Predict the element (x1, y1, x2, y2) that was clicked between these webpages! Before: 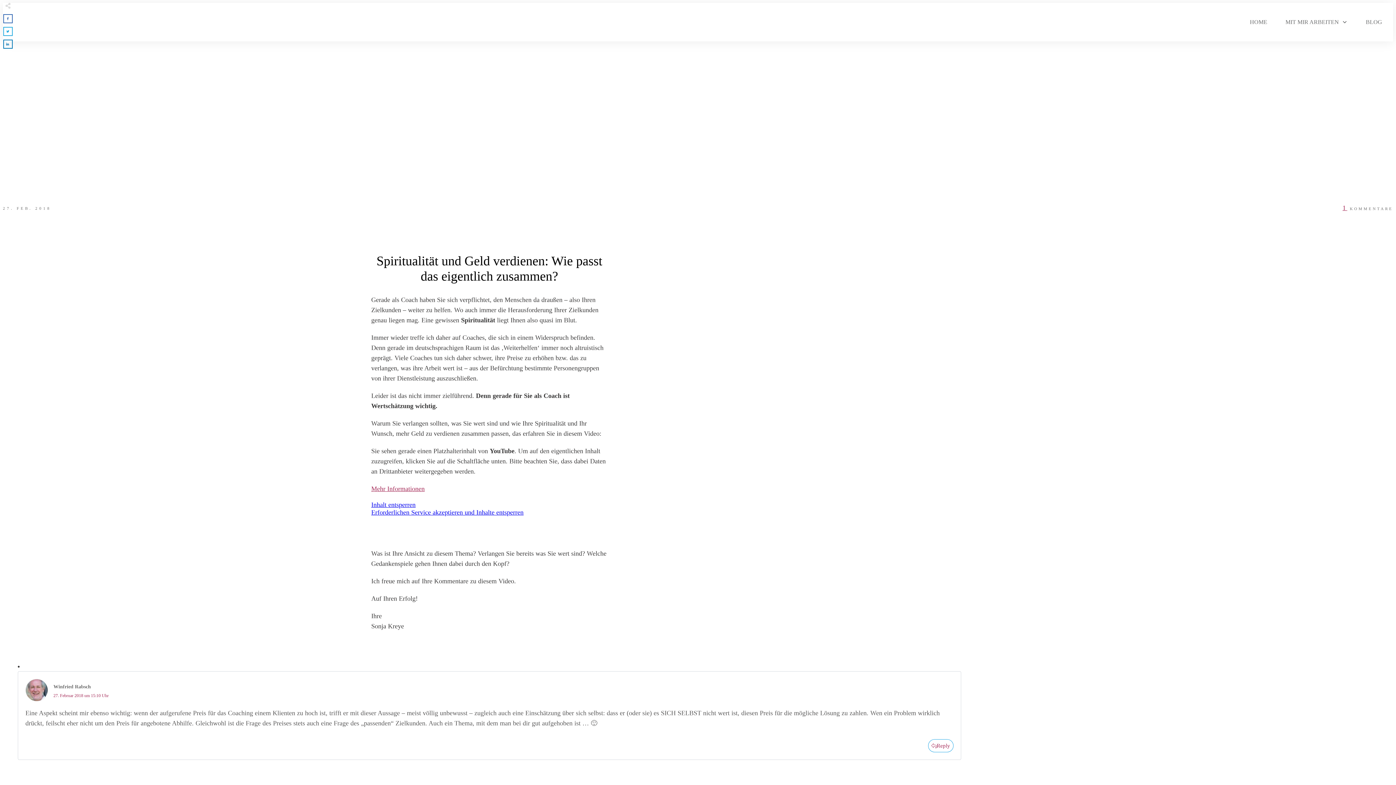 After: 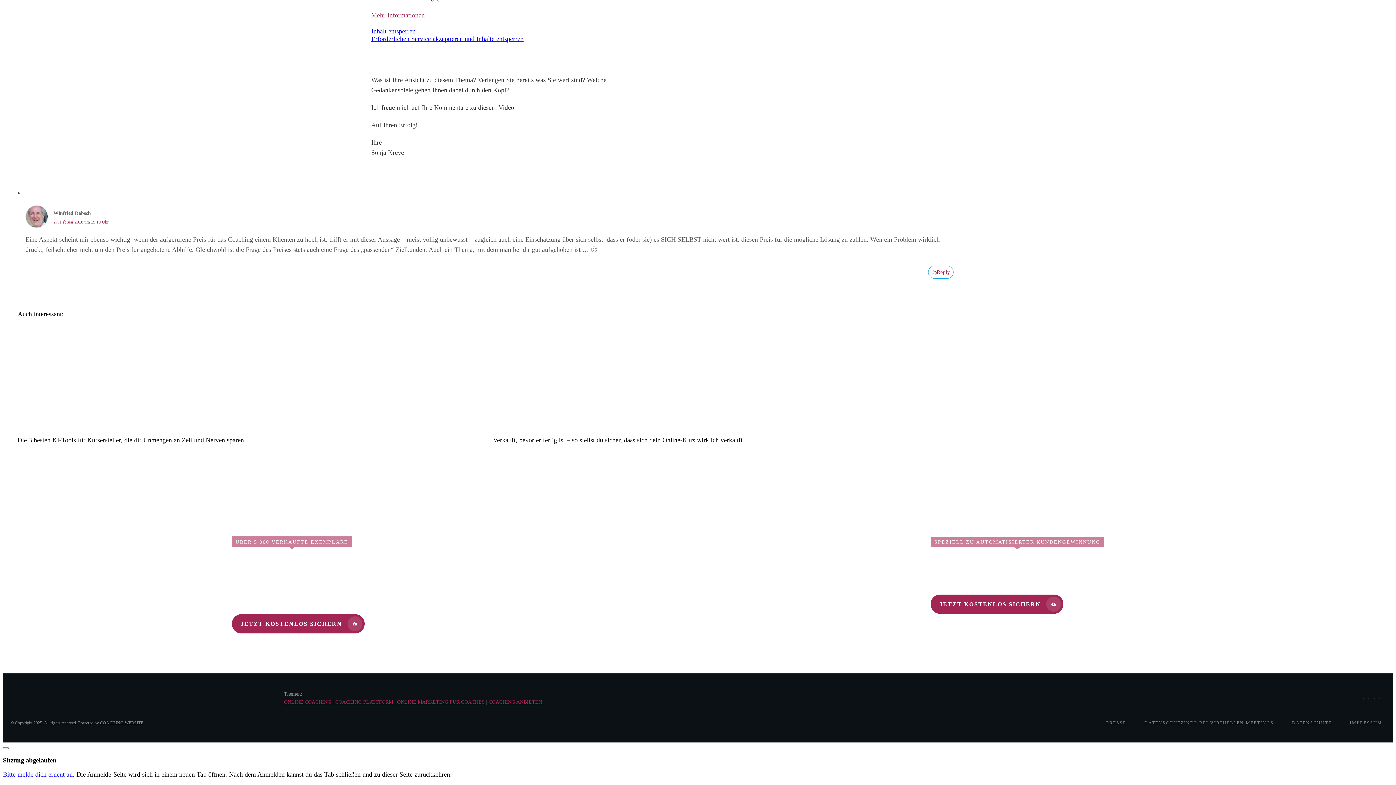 Action: label: Antworte auf Winfried Rabsch bbox: (928, 739, 953, 752)